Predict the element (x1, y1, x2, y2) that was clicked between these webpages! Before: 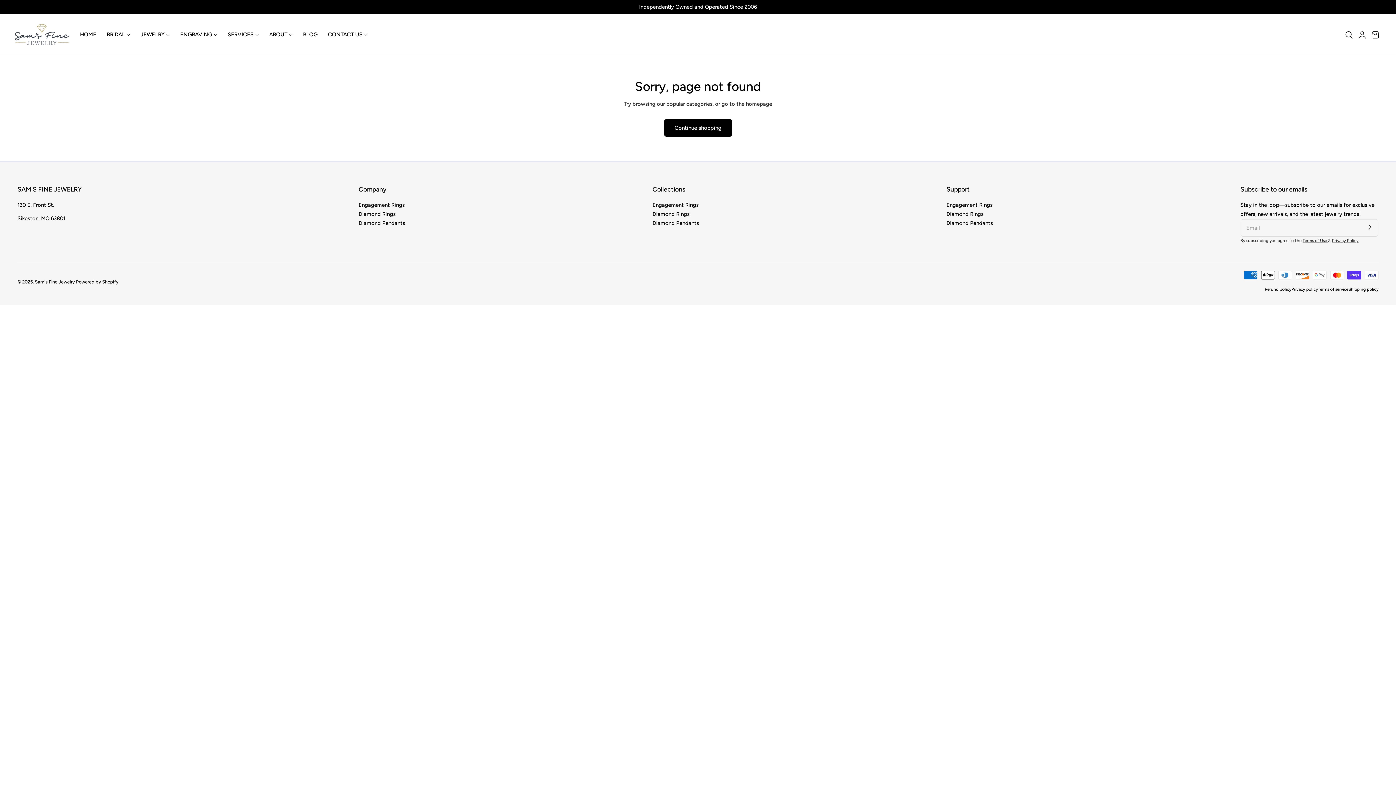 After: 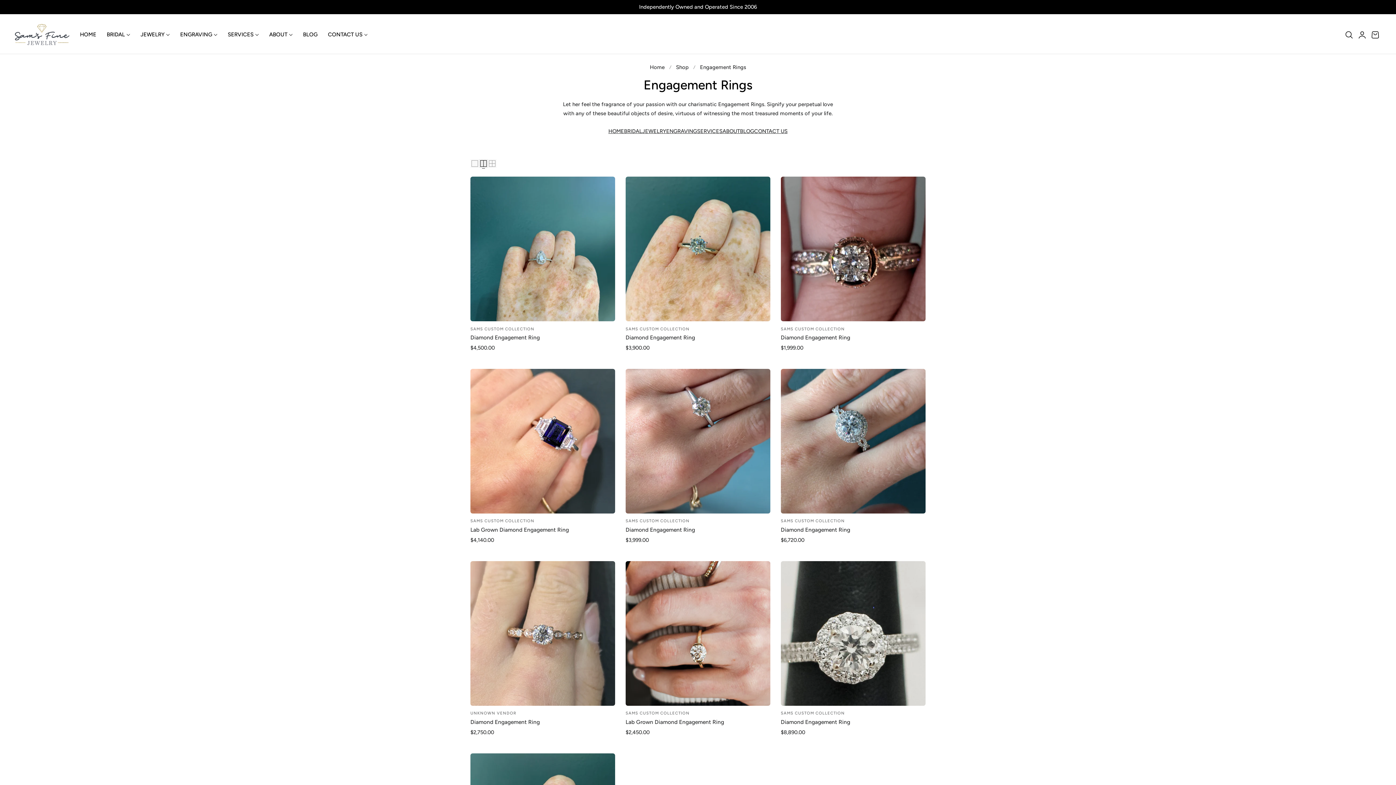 Action: label: Engagement Rings bbox: (358, 200, 404, 209)